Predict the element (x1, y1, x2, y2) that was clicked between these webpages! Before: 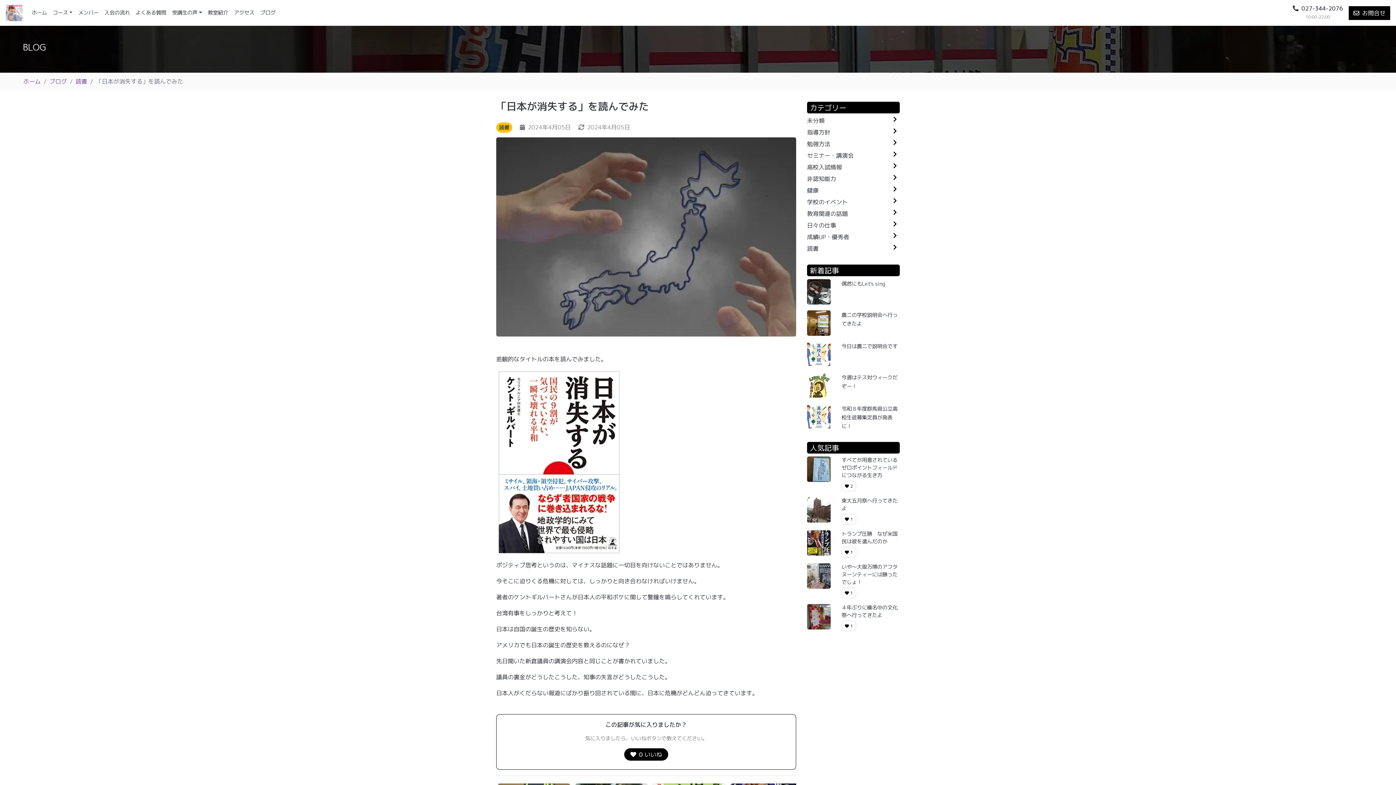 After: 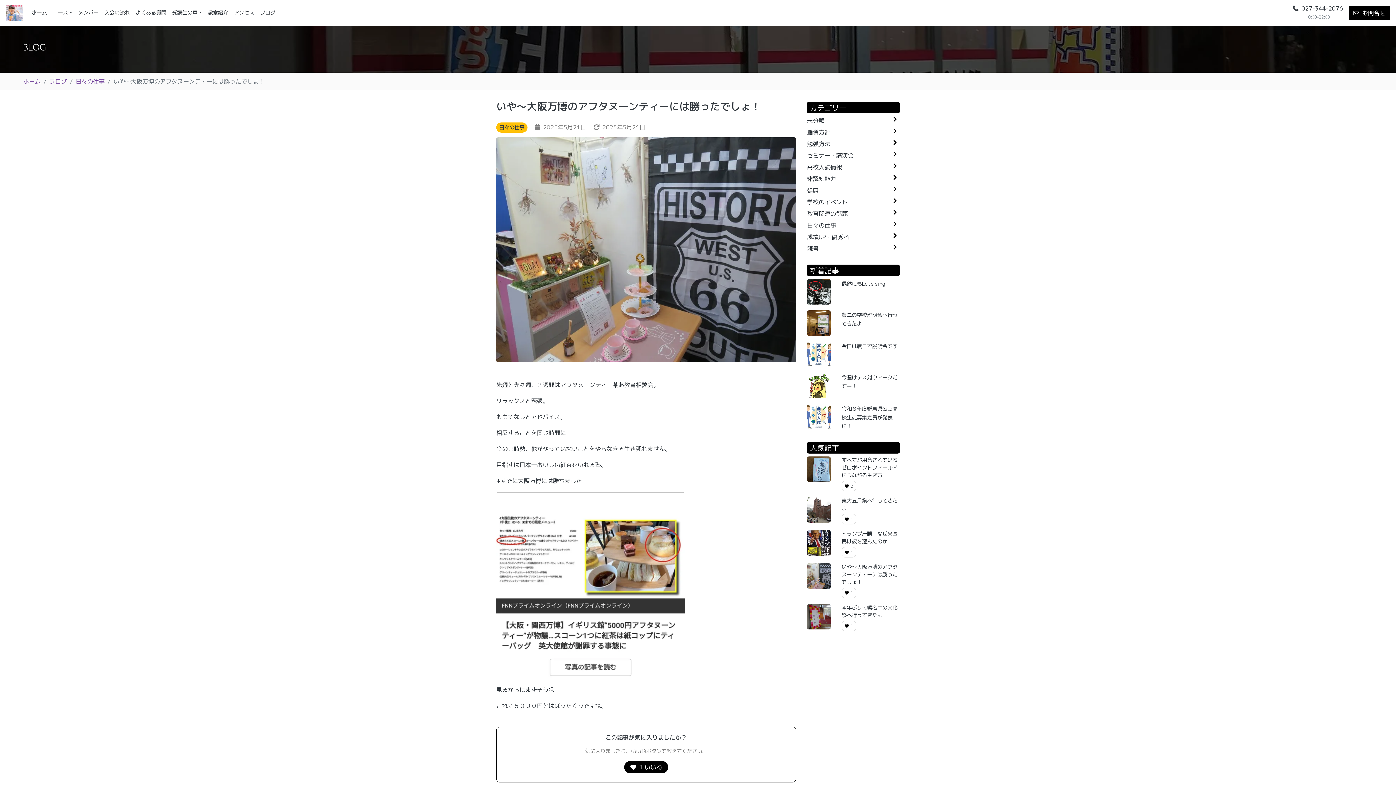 Action: label: いや～大阪万博のアフタヌーンティーには勝ったでしょ！ bbox: (841, 563, 900, 586)